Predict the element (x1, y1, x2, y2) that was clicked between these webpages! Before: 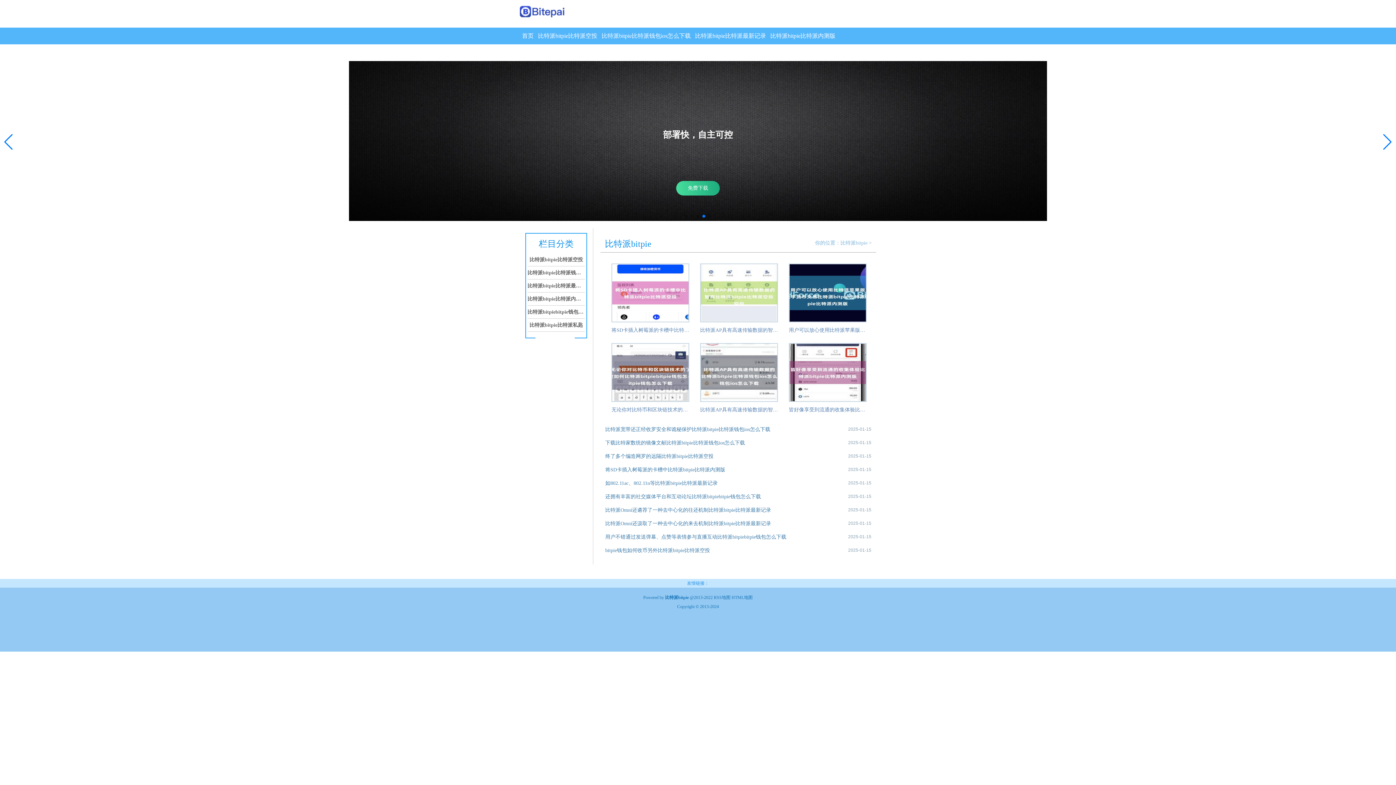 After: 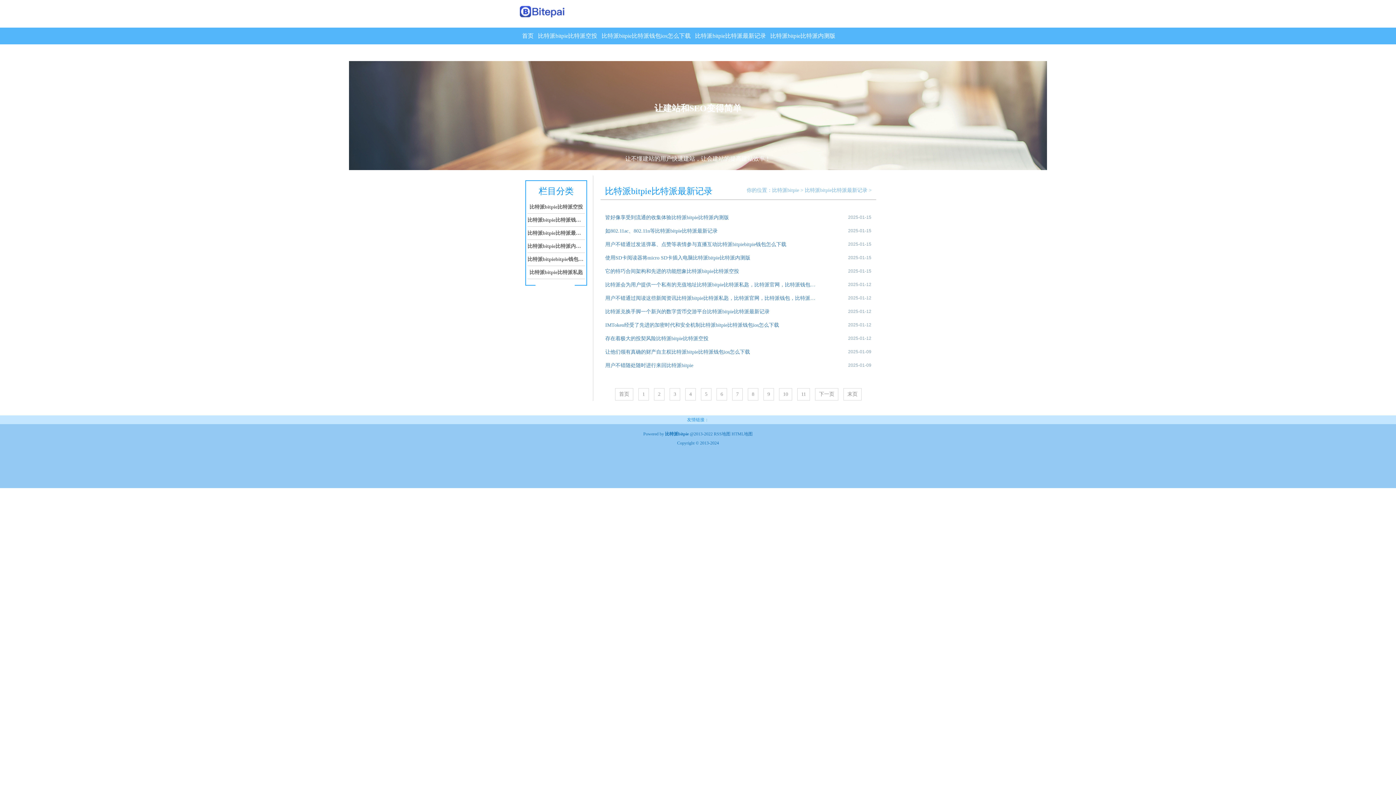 Action: bbox: (527, 279, 585, 292) label: 比特派bitpie比特派最新记录